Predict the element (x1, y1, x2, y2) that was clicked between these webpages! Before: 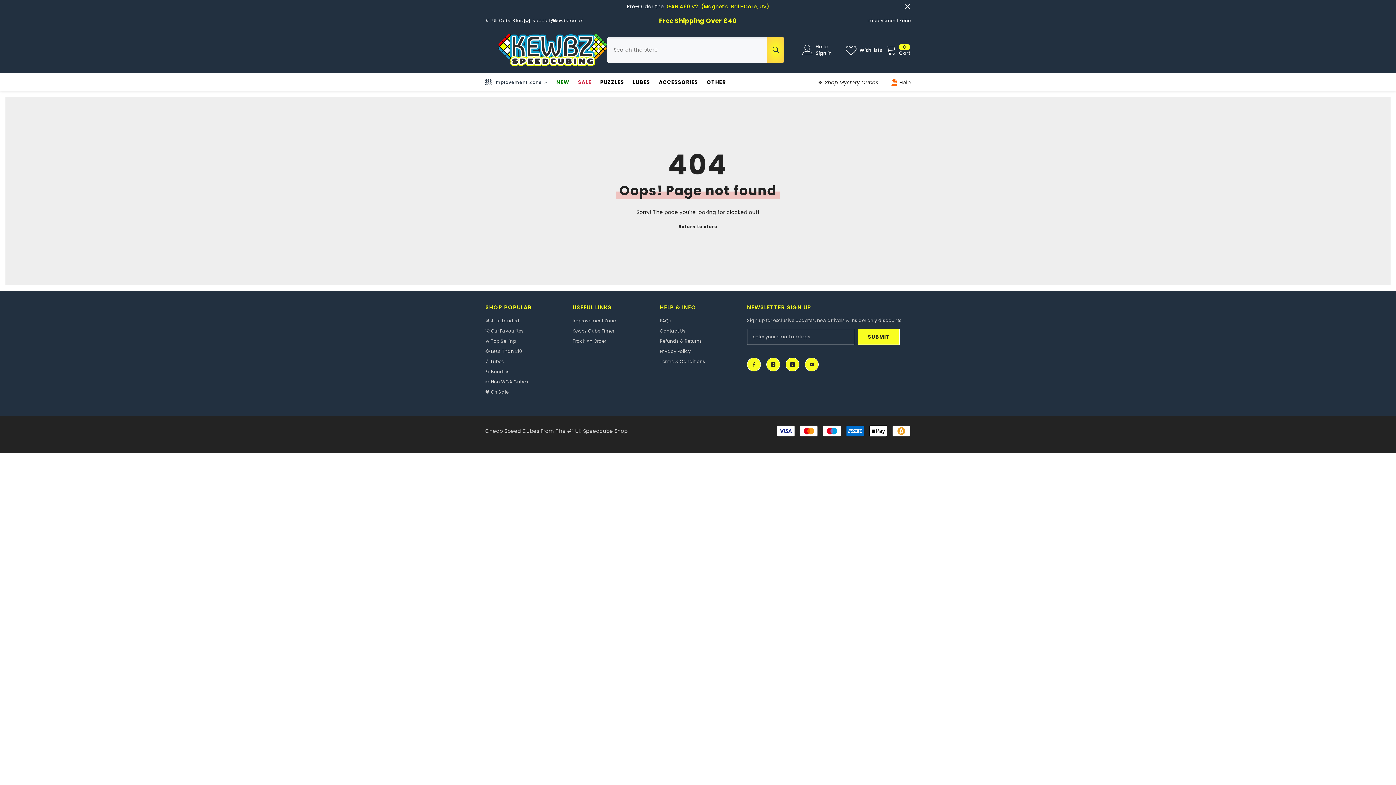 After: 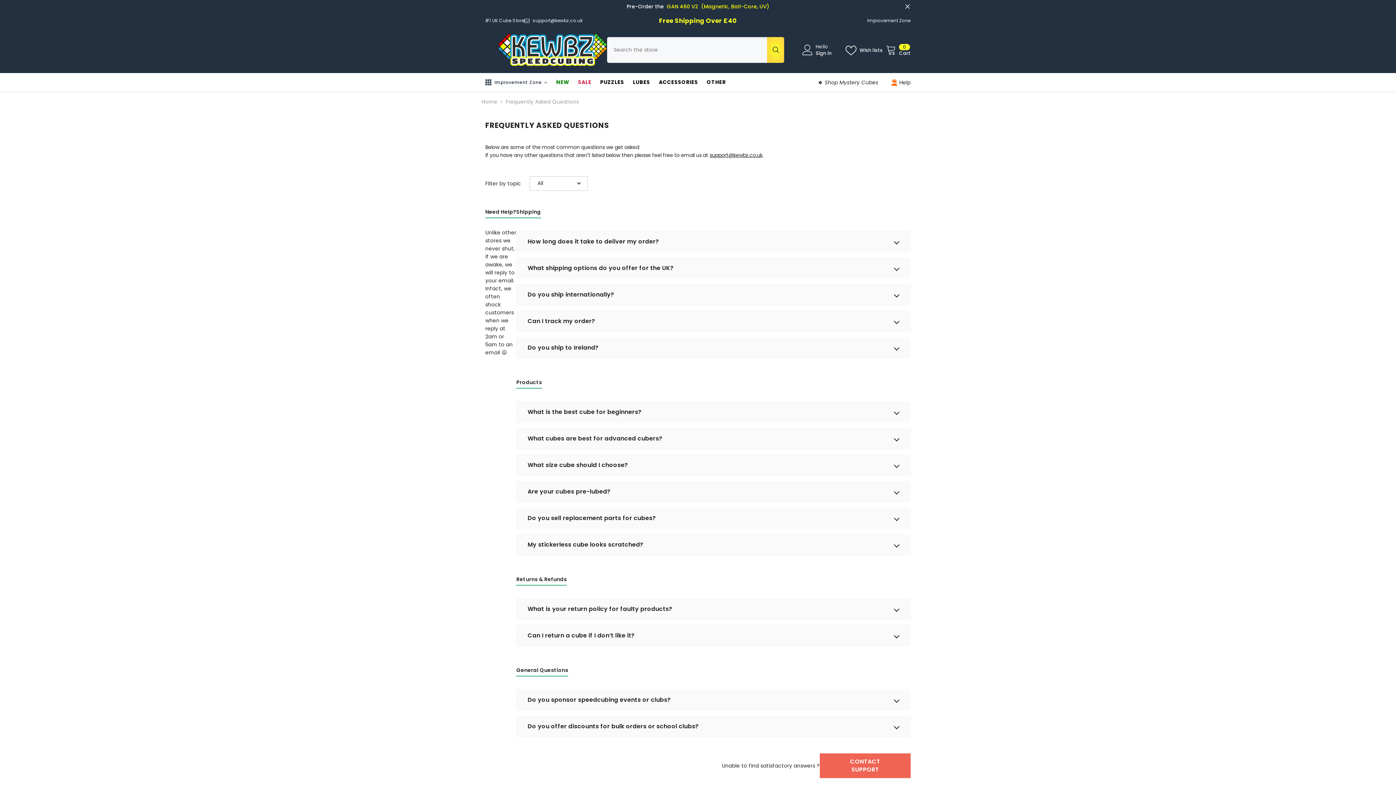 Action: label: Refunds & Returns bbox: (660, 336, 702, 346)